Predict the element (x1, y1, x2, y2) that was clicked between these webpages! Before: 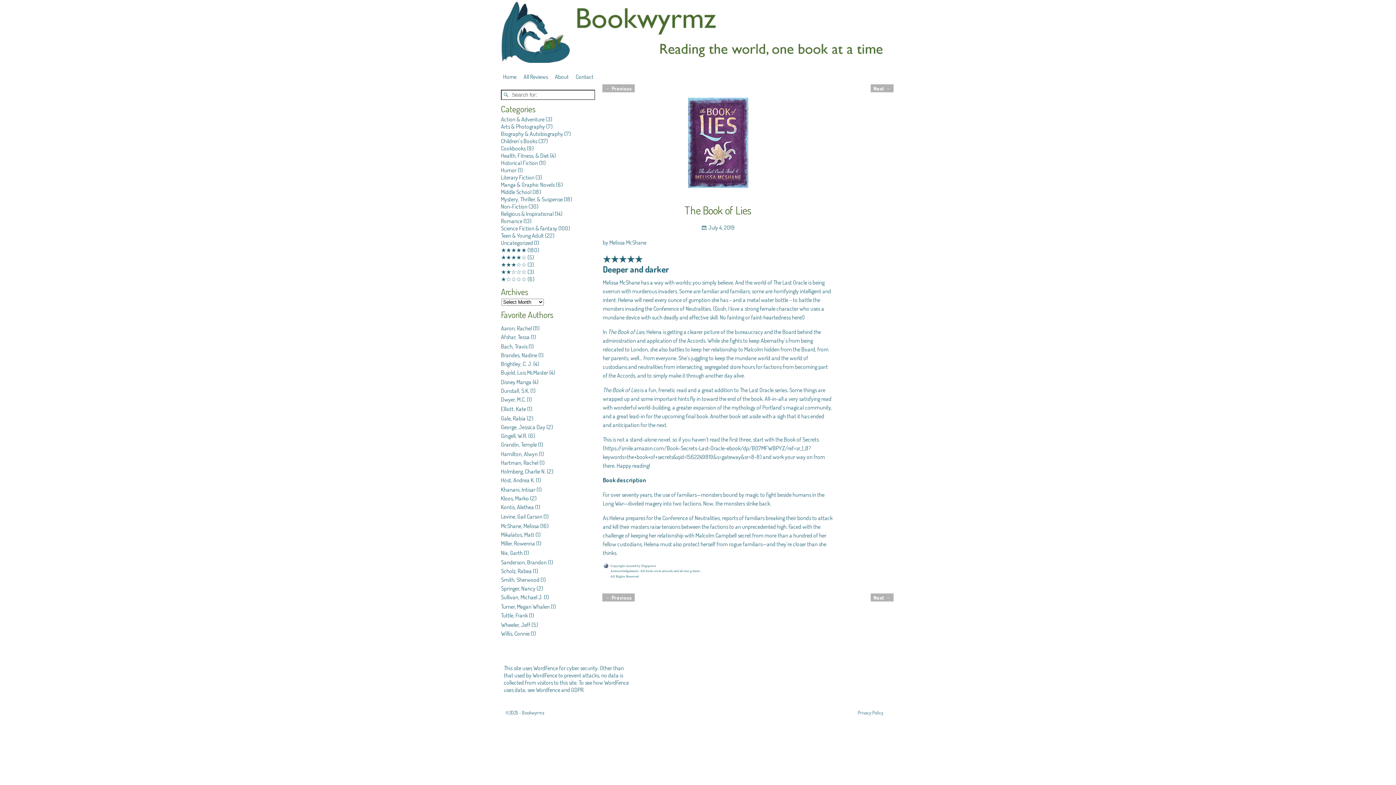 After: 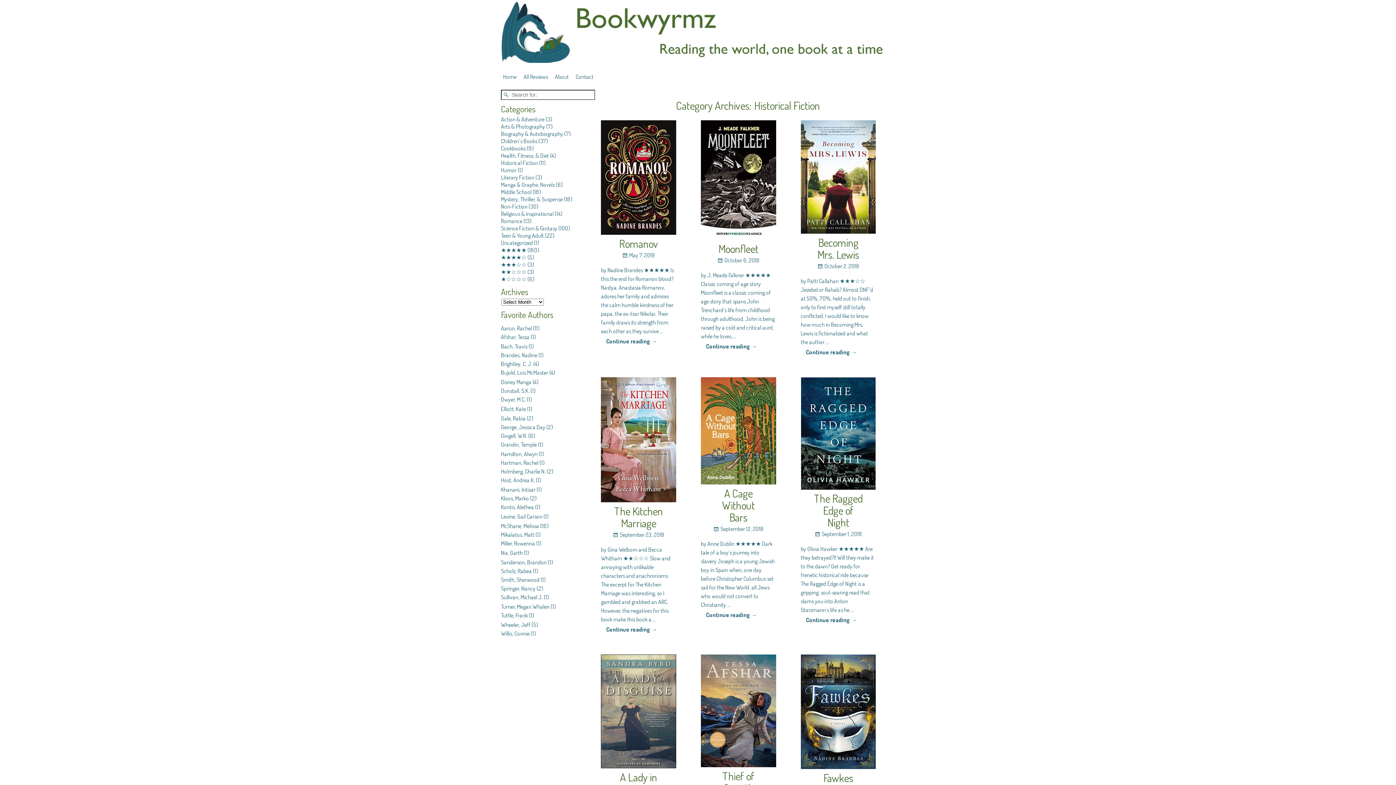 Action: bbox: (501, 159, 538, 166) label: Historical Fiction